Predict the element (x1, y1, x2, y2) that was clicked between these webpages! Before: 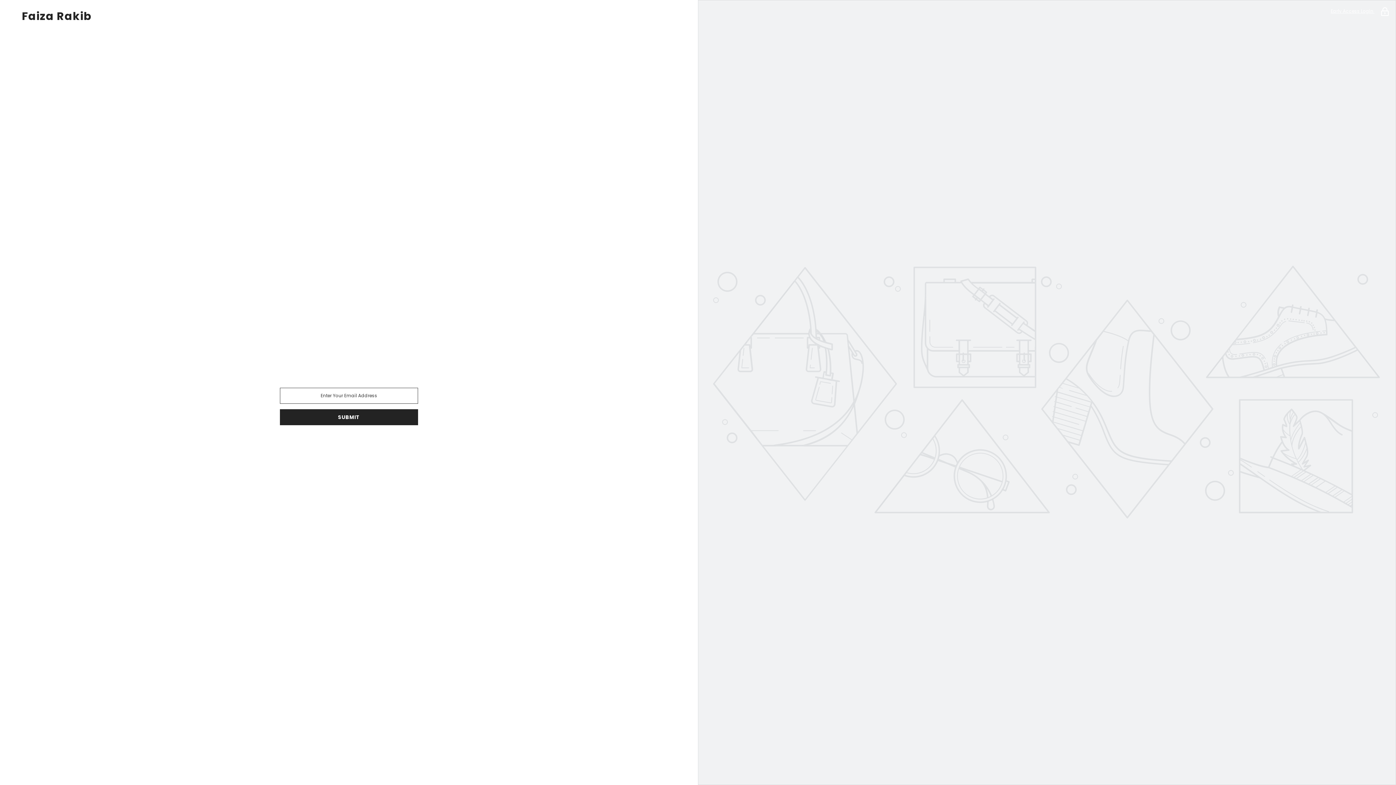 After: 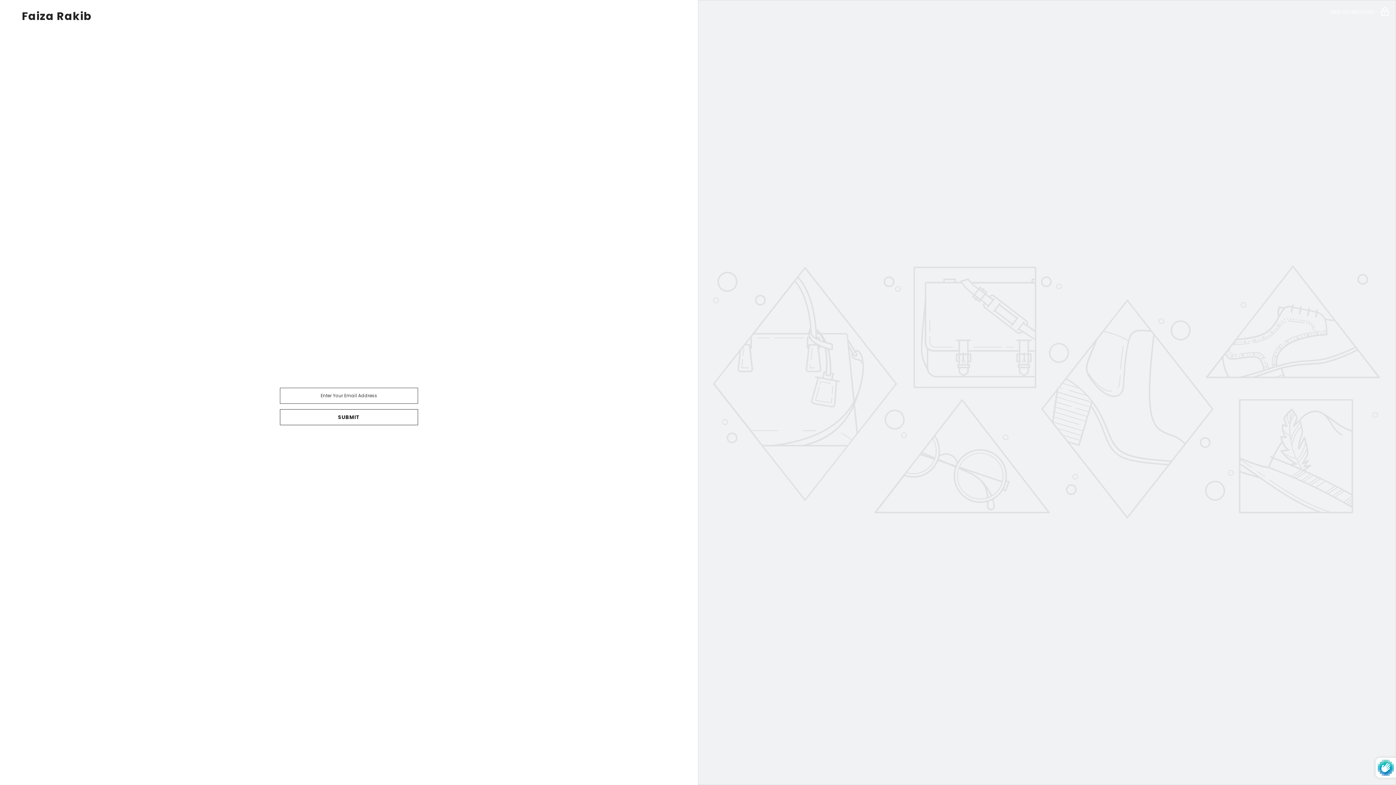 Action: bbox: (280, 409, 418, 425) label: SUBMIT